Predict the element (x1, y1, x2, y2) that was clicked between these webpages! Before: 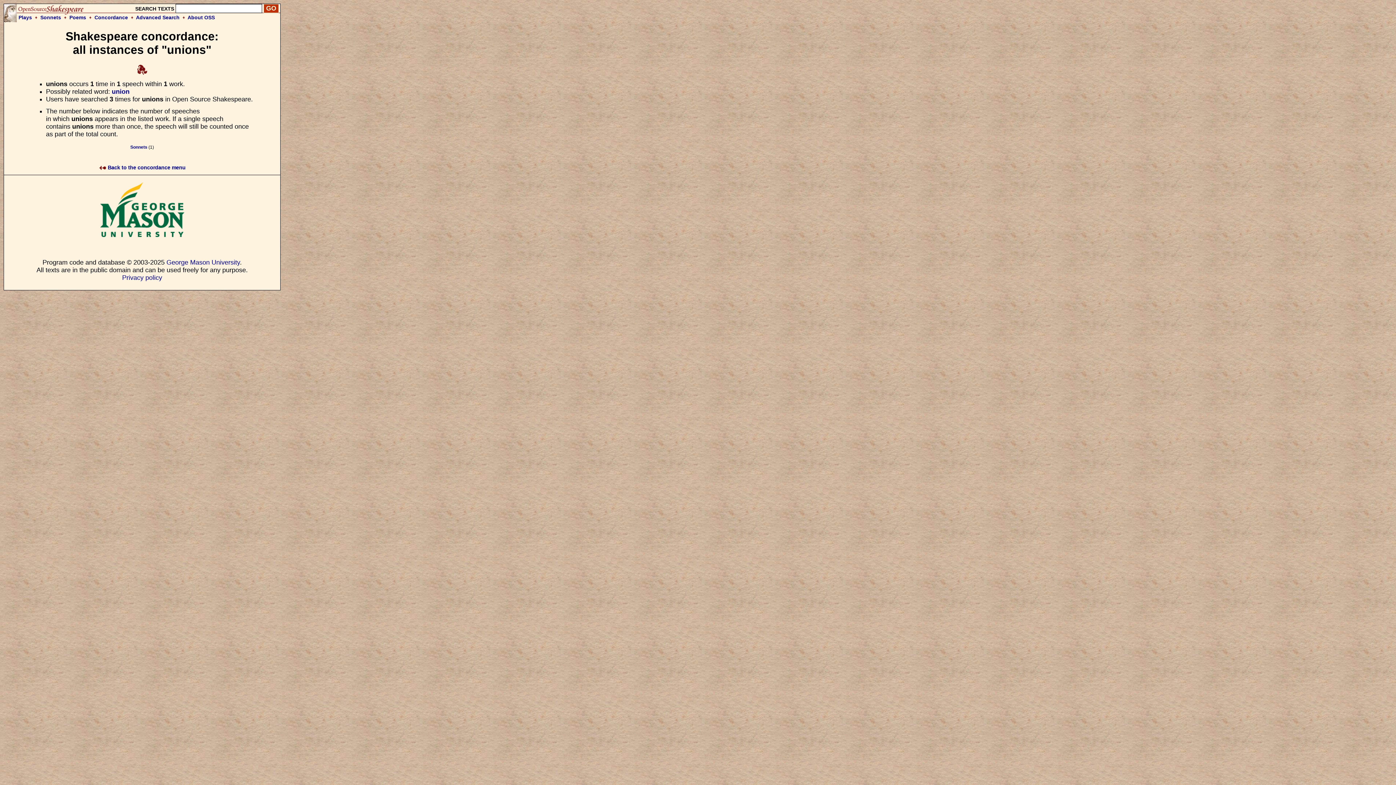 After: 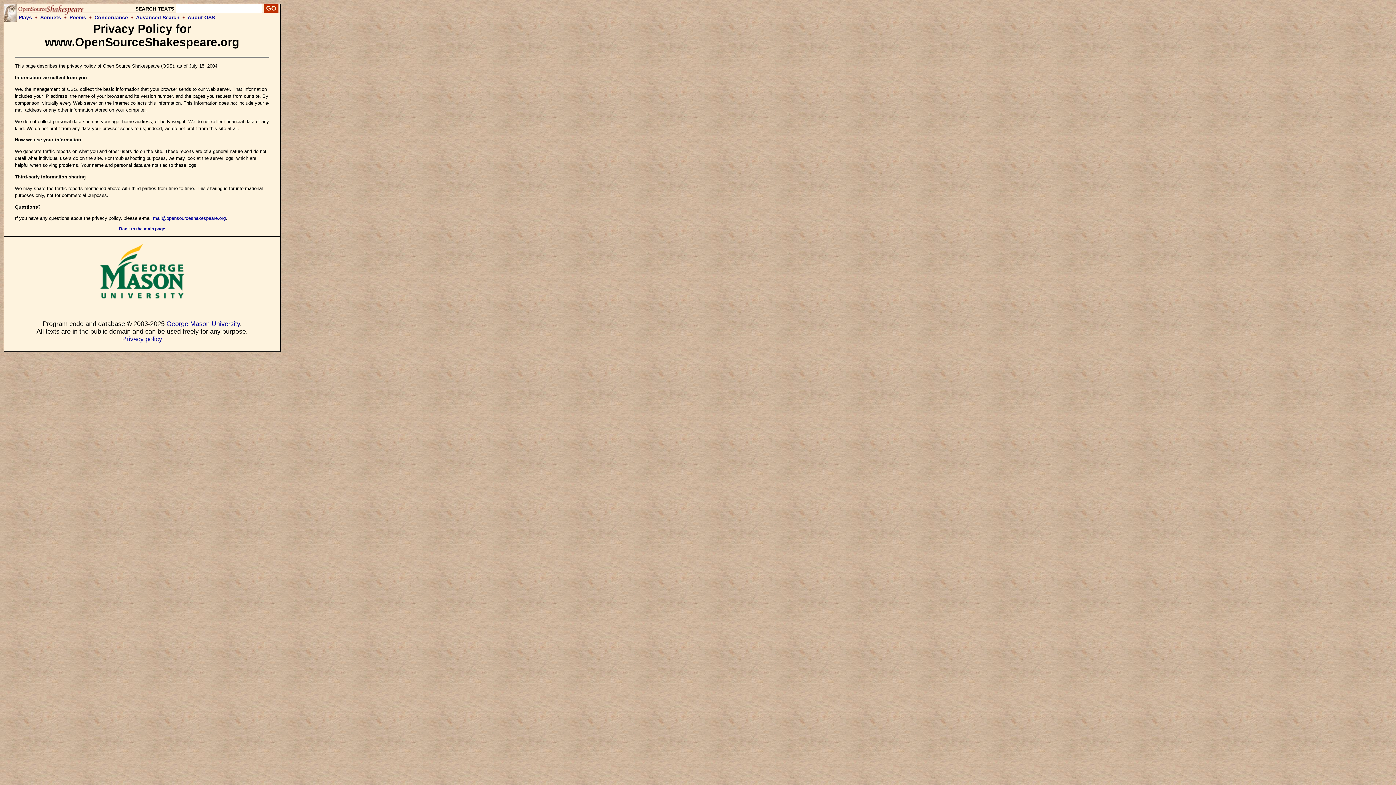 Action: label: Privacy policy bbox: (122, 274, 162, 281)